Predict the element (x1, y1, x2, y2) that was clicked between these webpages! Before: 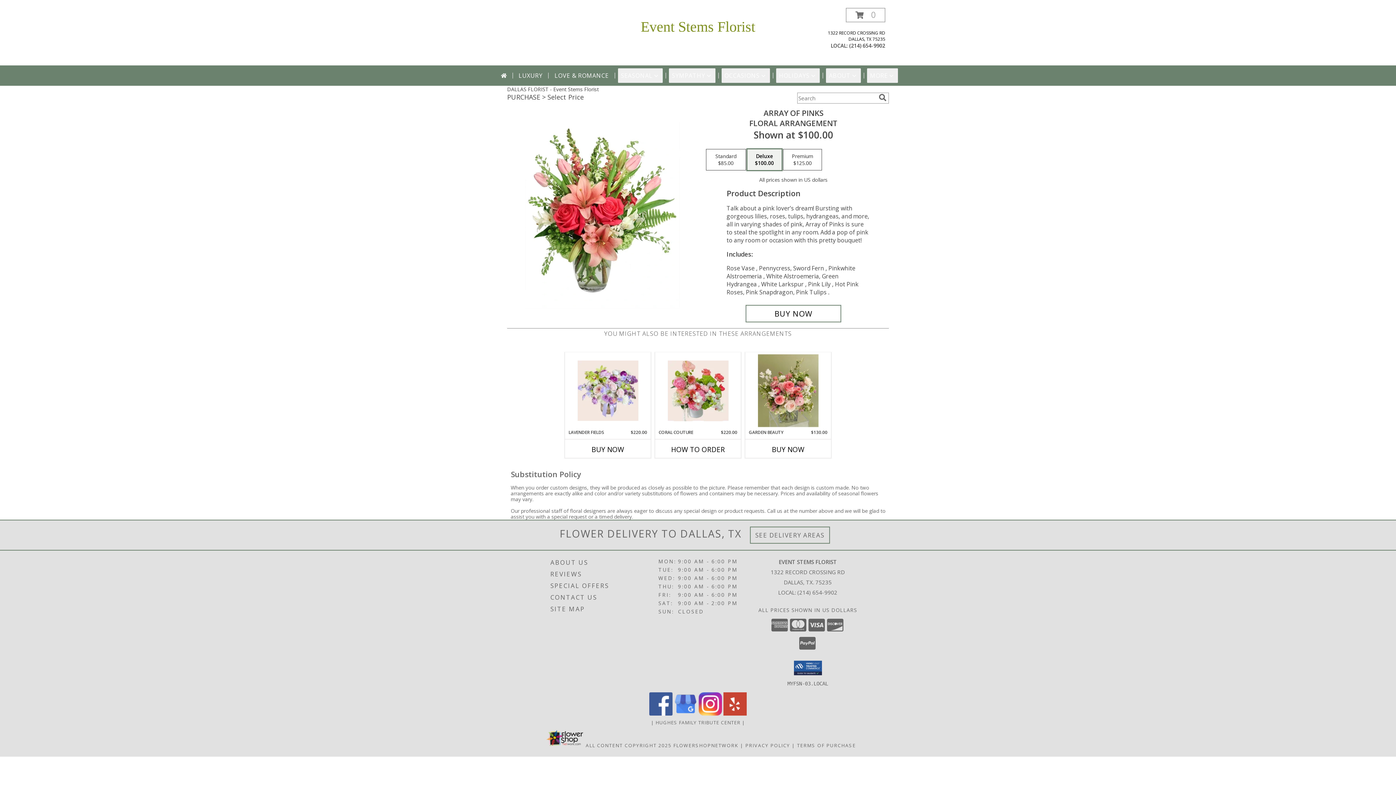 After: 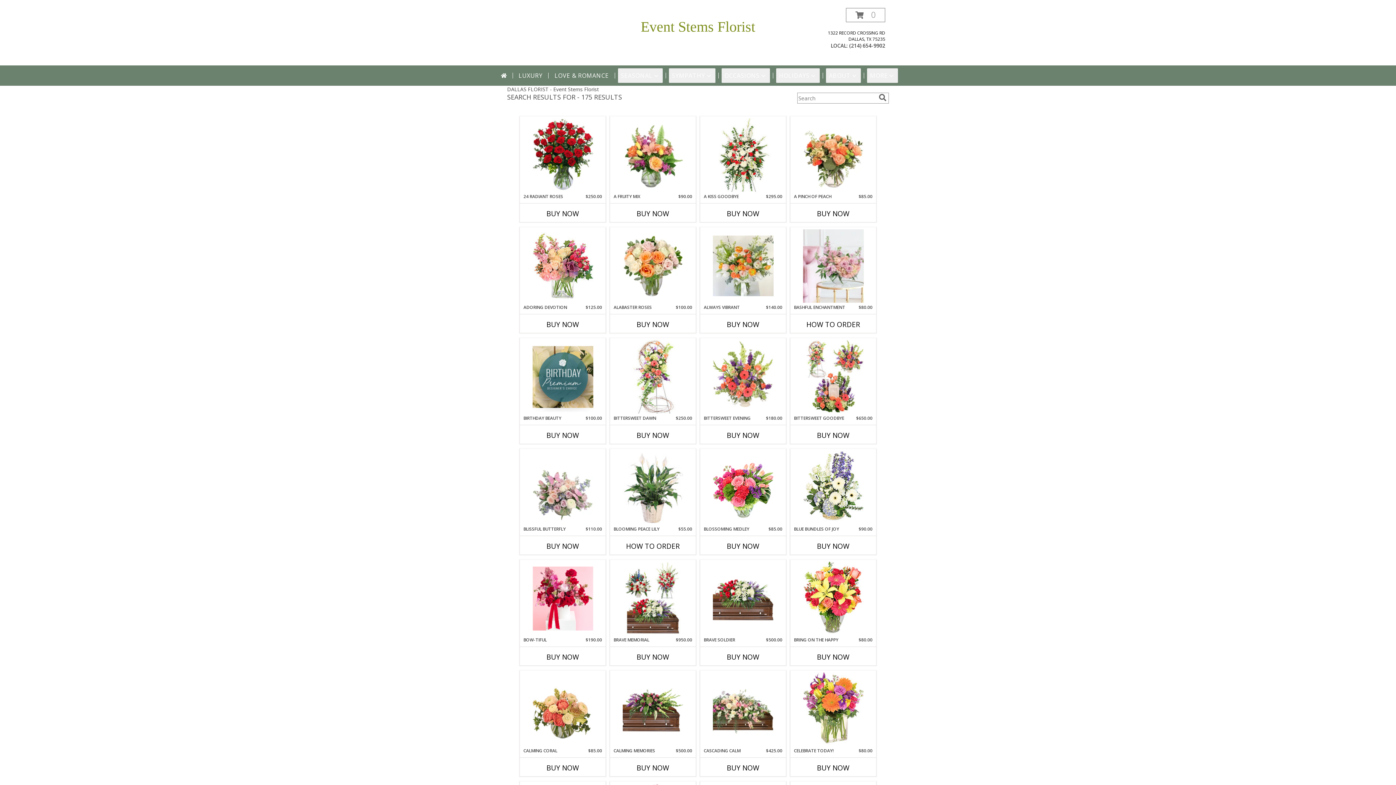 Action: label: search bbox: (877, 93, 888, 101)